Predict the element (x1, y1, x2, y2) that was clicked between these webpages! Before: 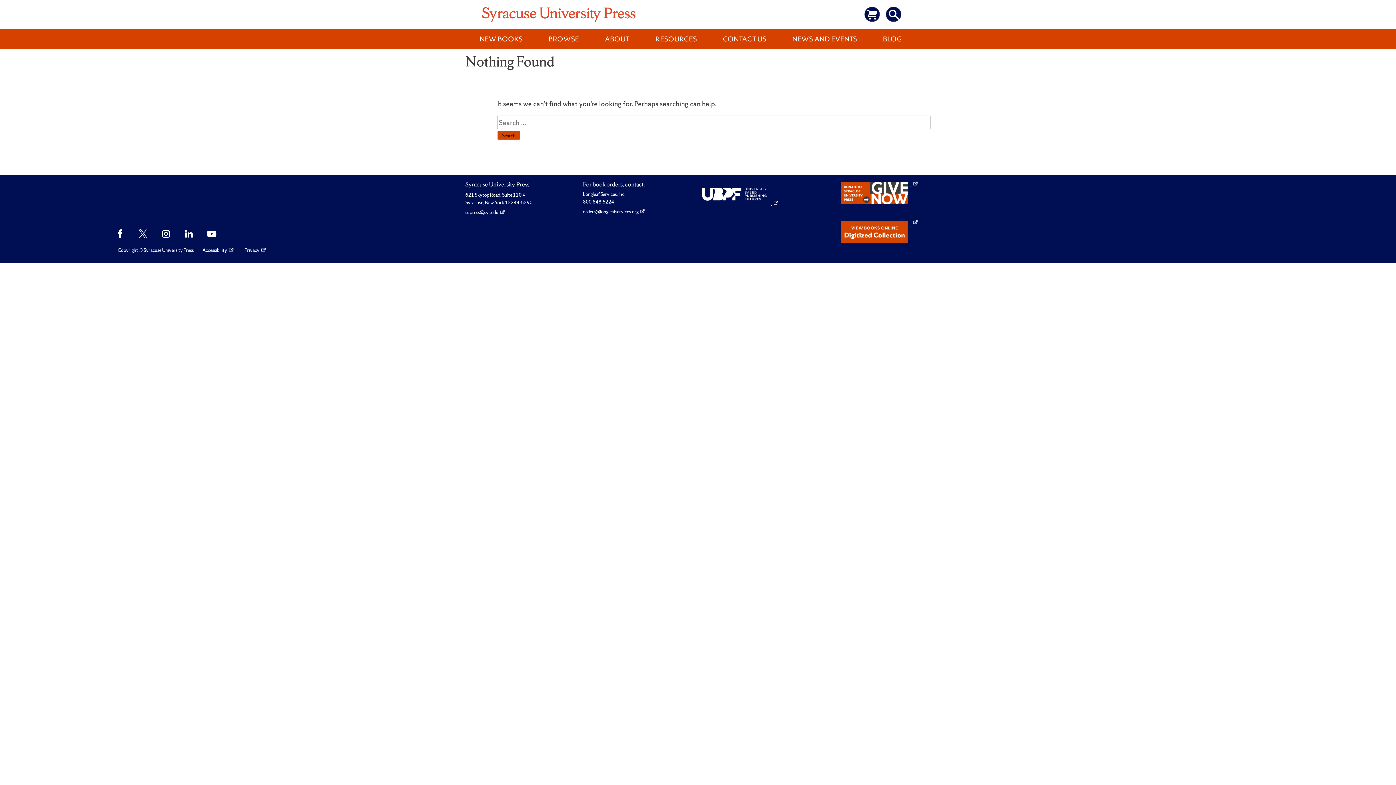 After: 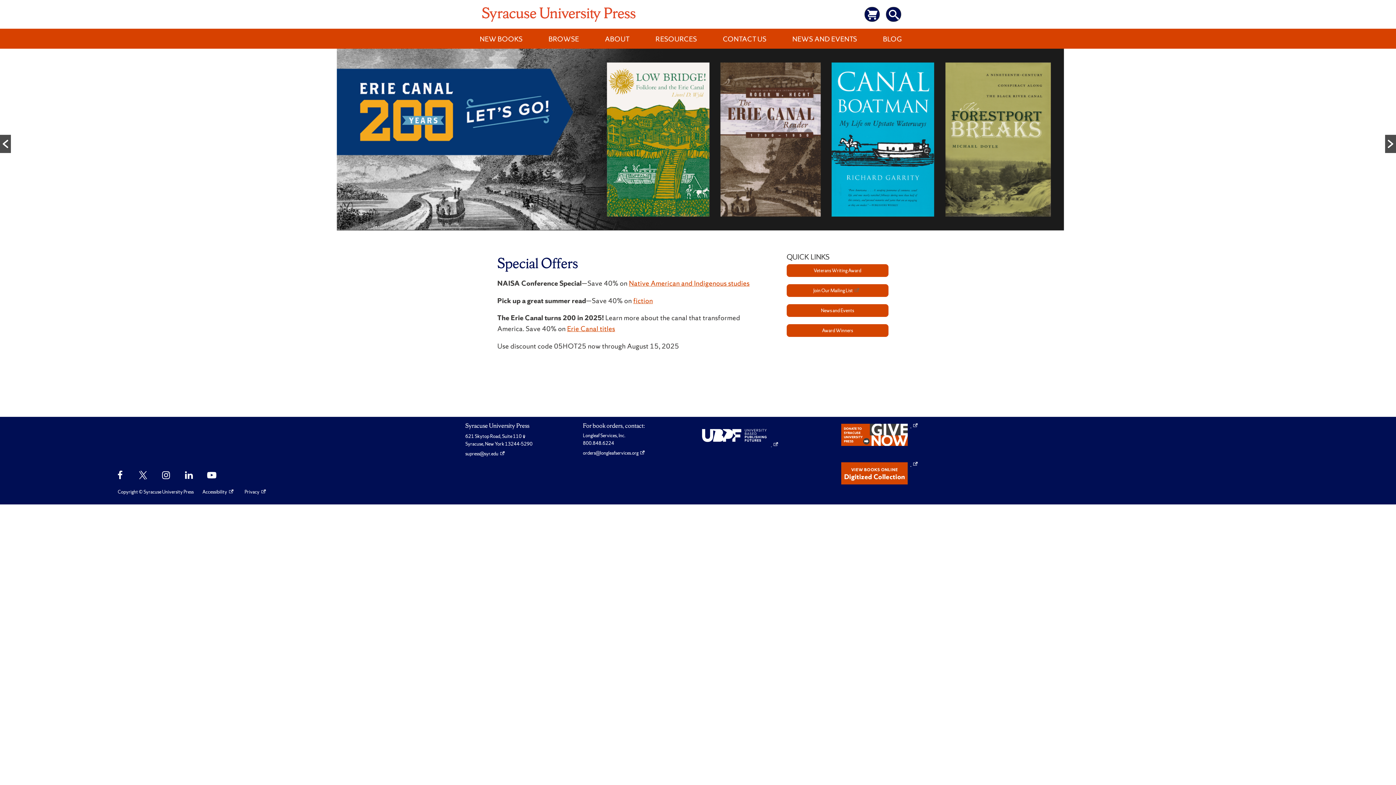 Action: bbox: (478, 0, 639, 28)